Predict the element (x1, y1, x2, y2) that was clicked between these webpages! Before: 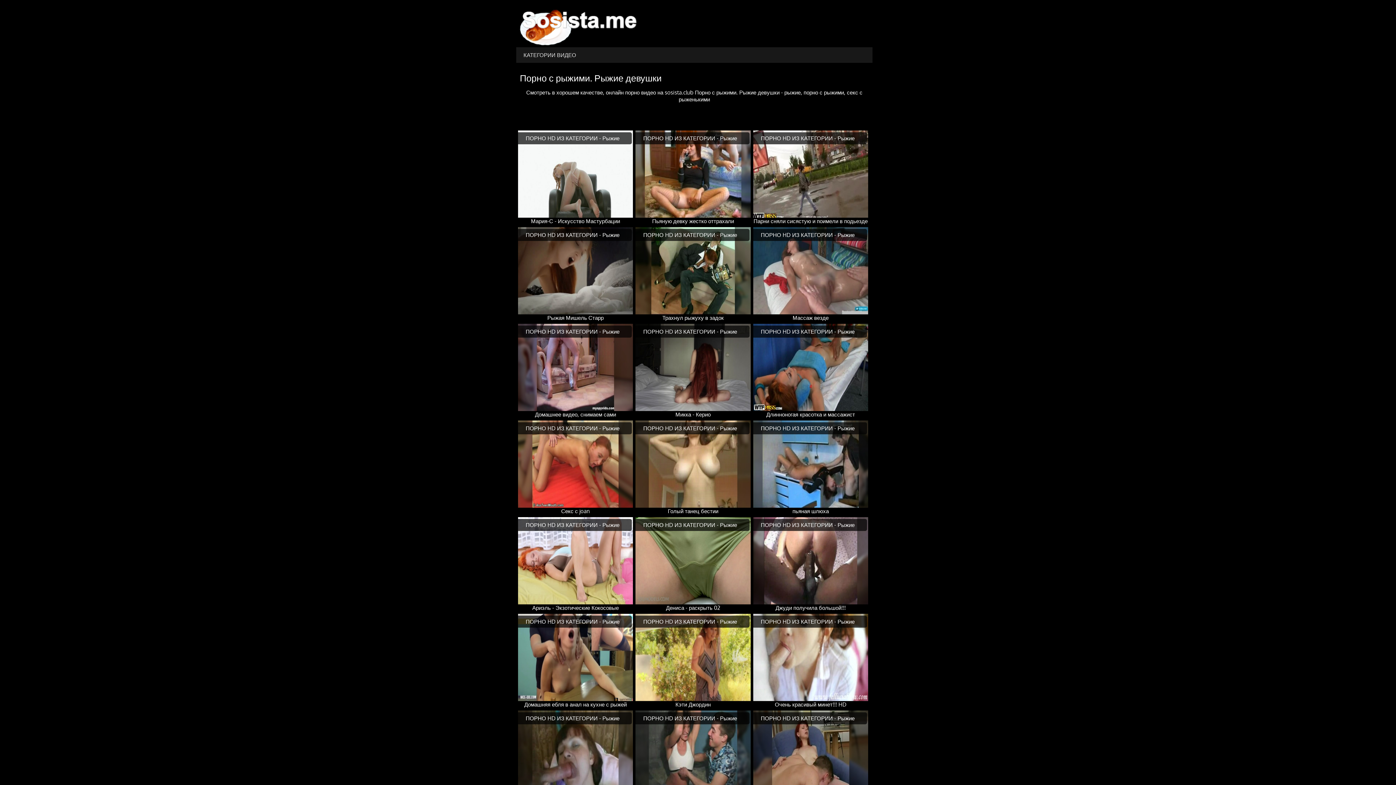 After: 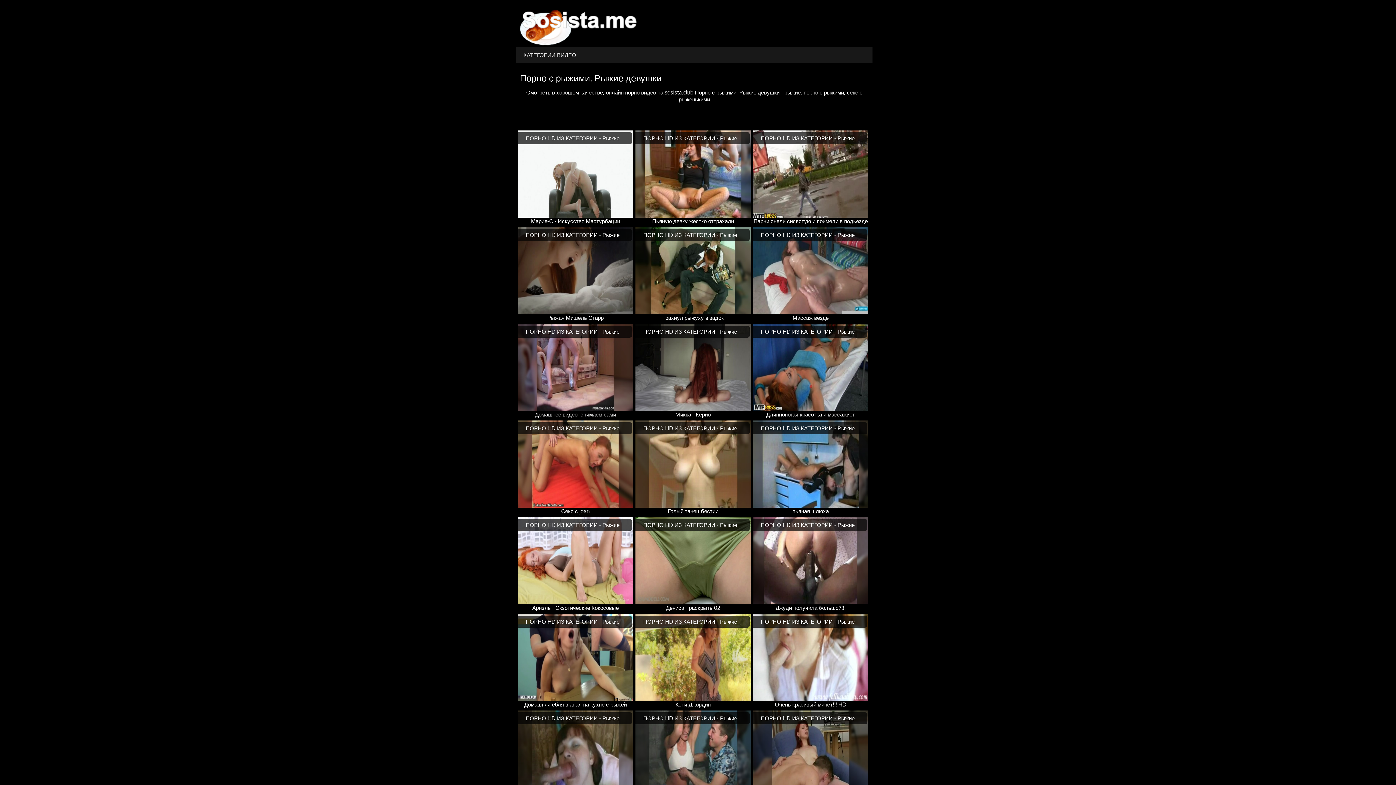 Action: label: Дениса - раскрыть 02 bbox: (666, 604, 720, 611)